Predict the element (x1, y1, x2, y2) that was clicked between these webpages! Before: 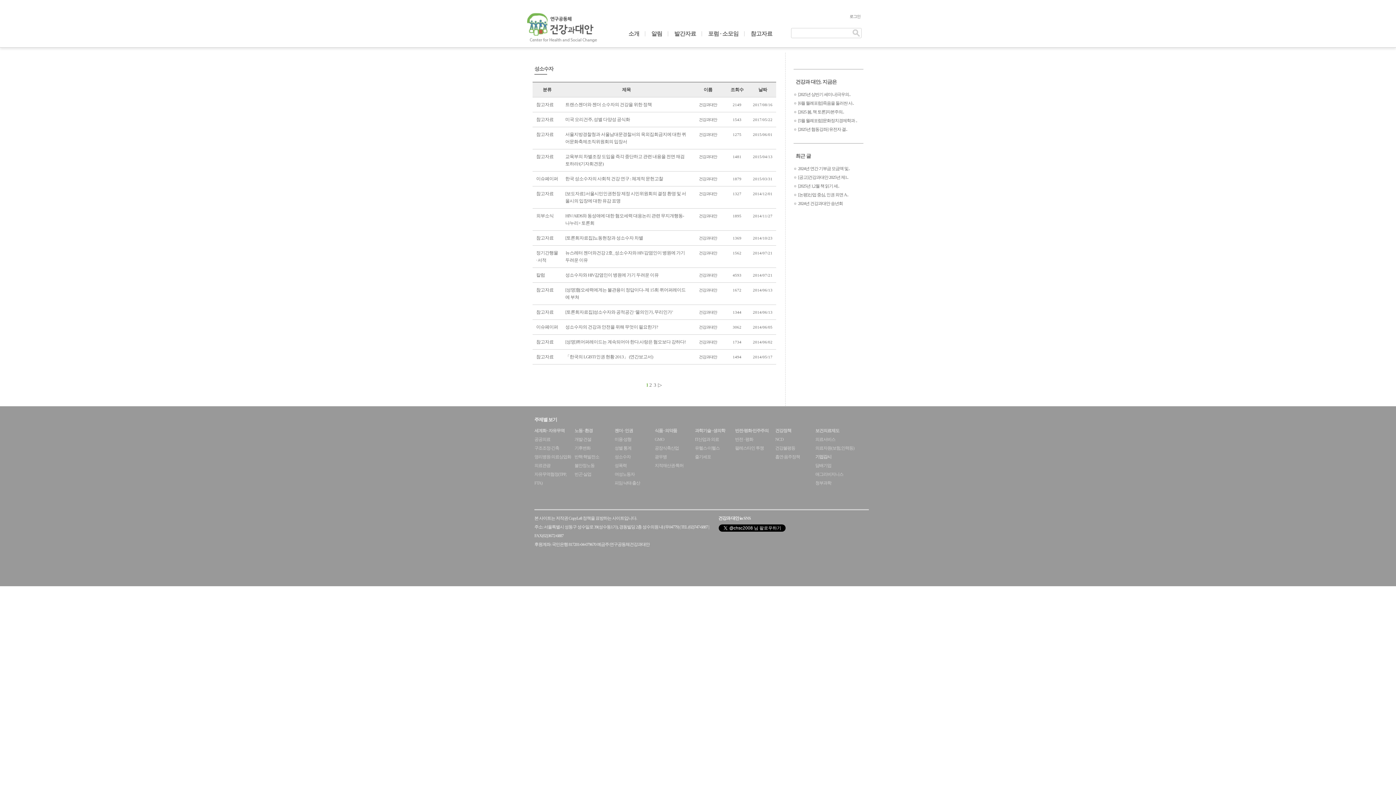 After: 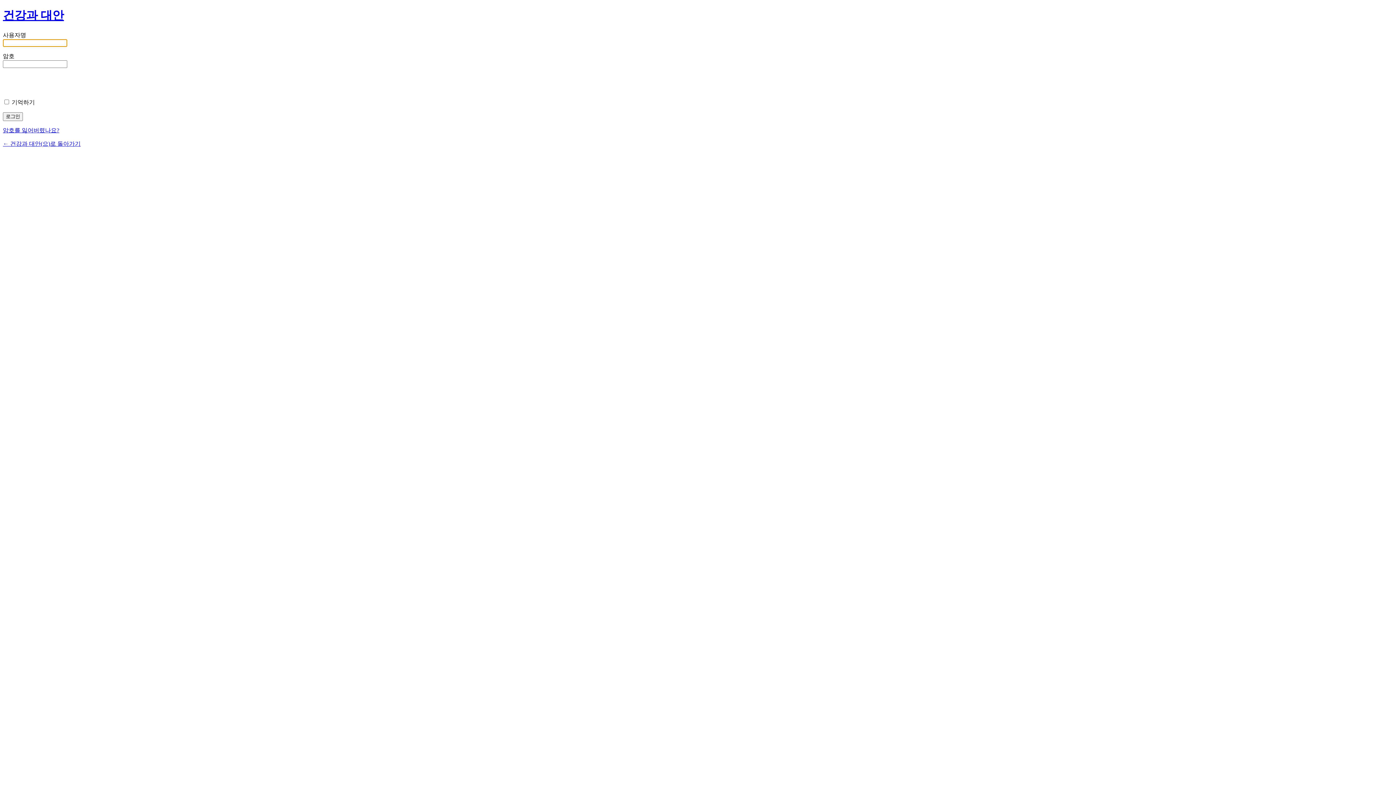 Action: label: 로그인 bbox: (849, 14, 860, 18)